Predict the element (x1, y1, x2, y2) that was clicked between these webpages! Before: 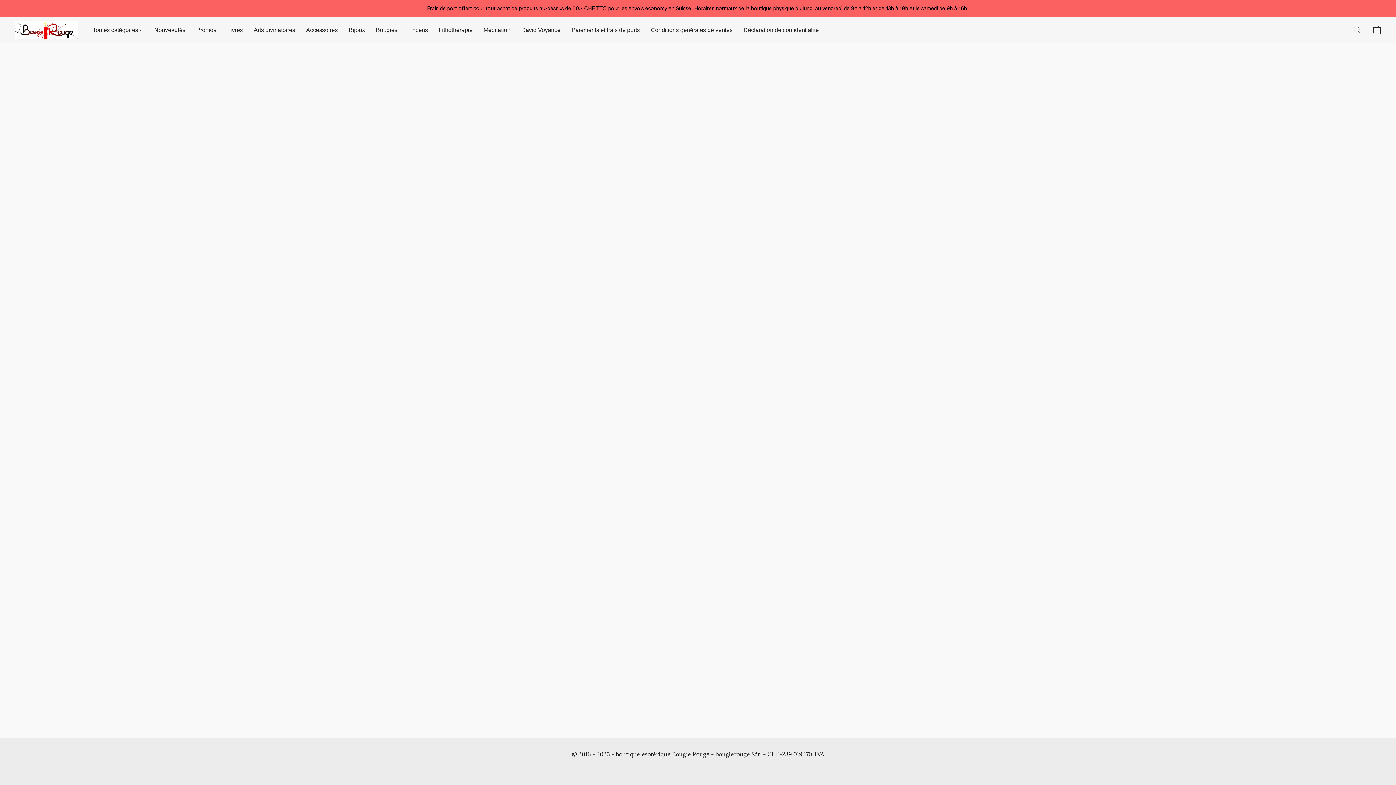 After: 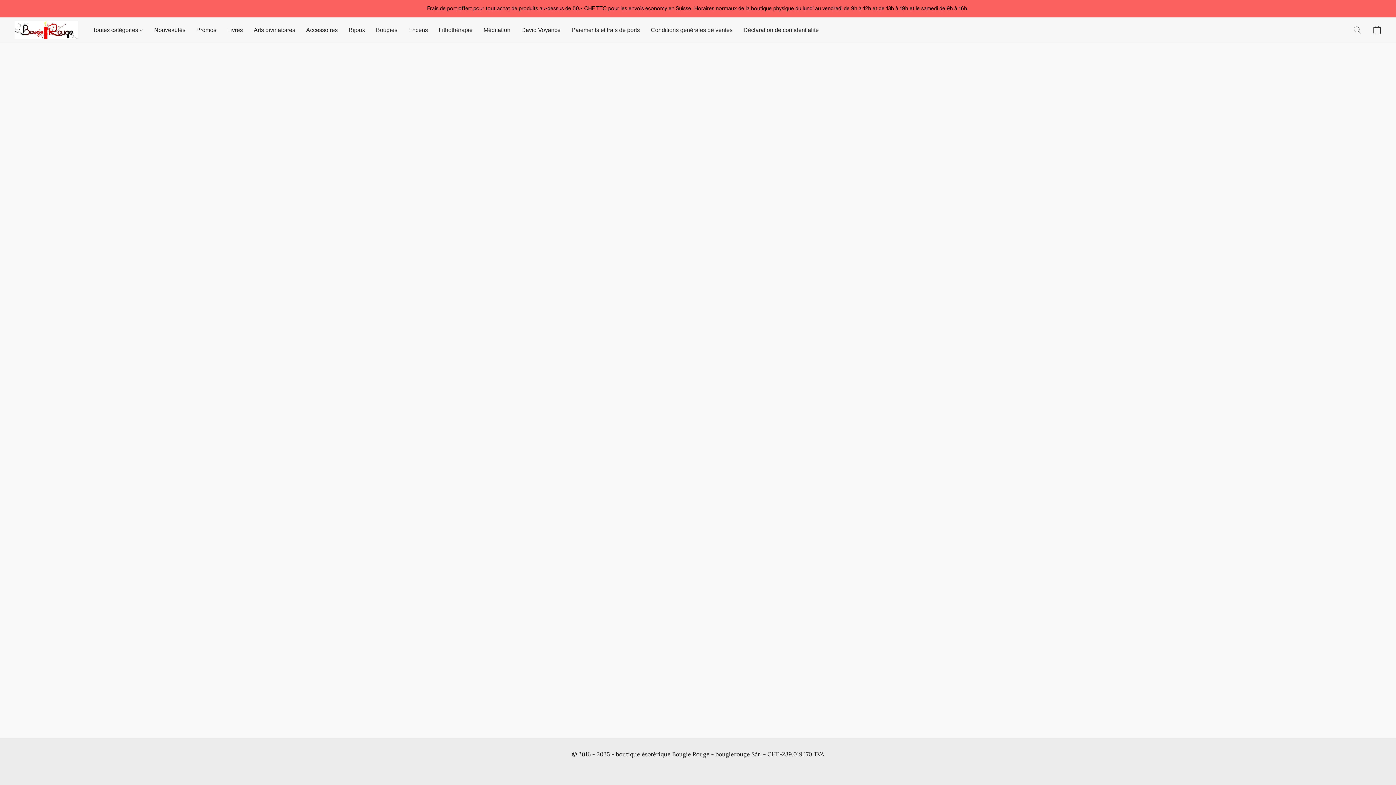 Action: label: Livres bbox: (221, 23, 248, 37)